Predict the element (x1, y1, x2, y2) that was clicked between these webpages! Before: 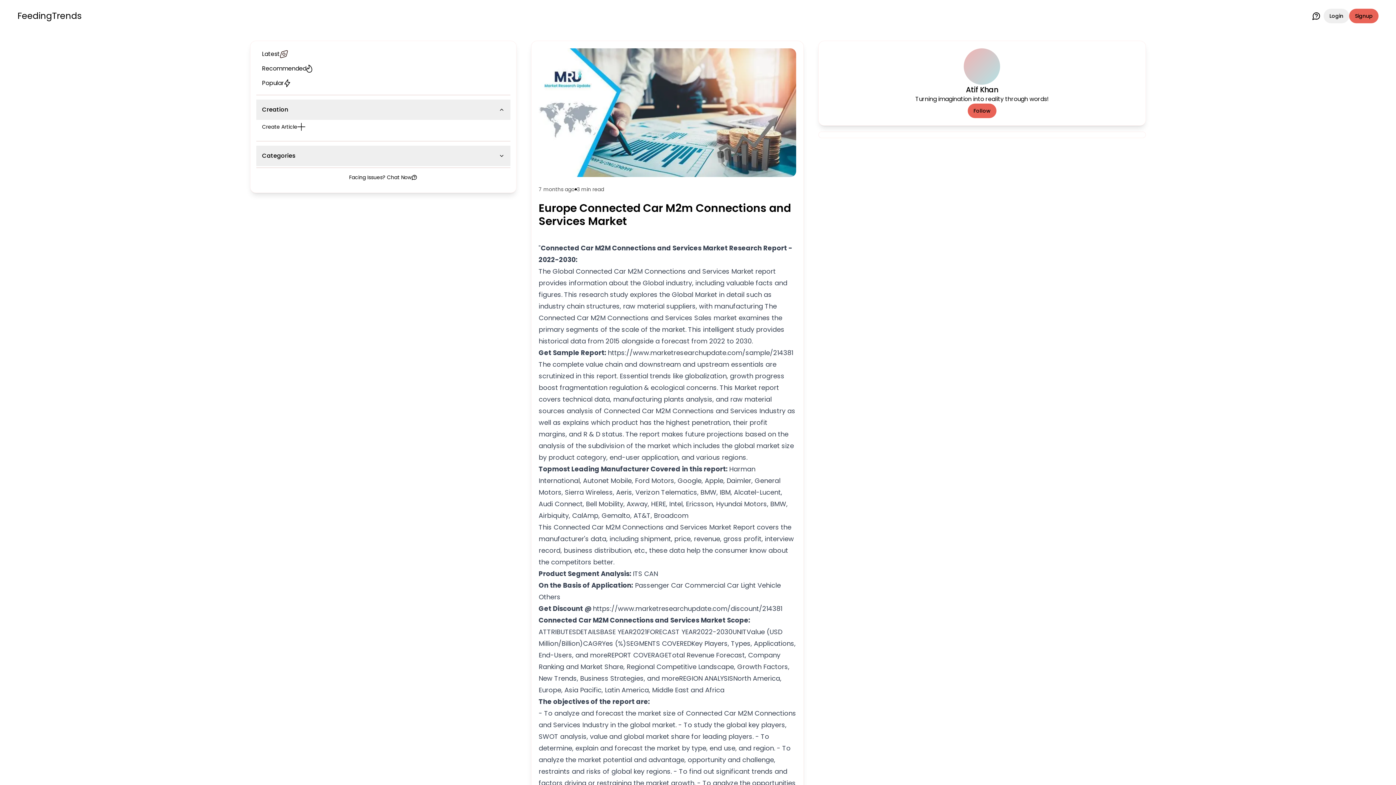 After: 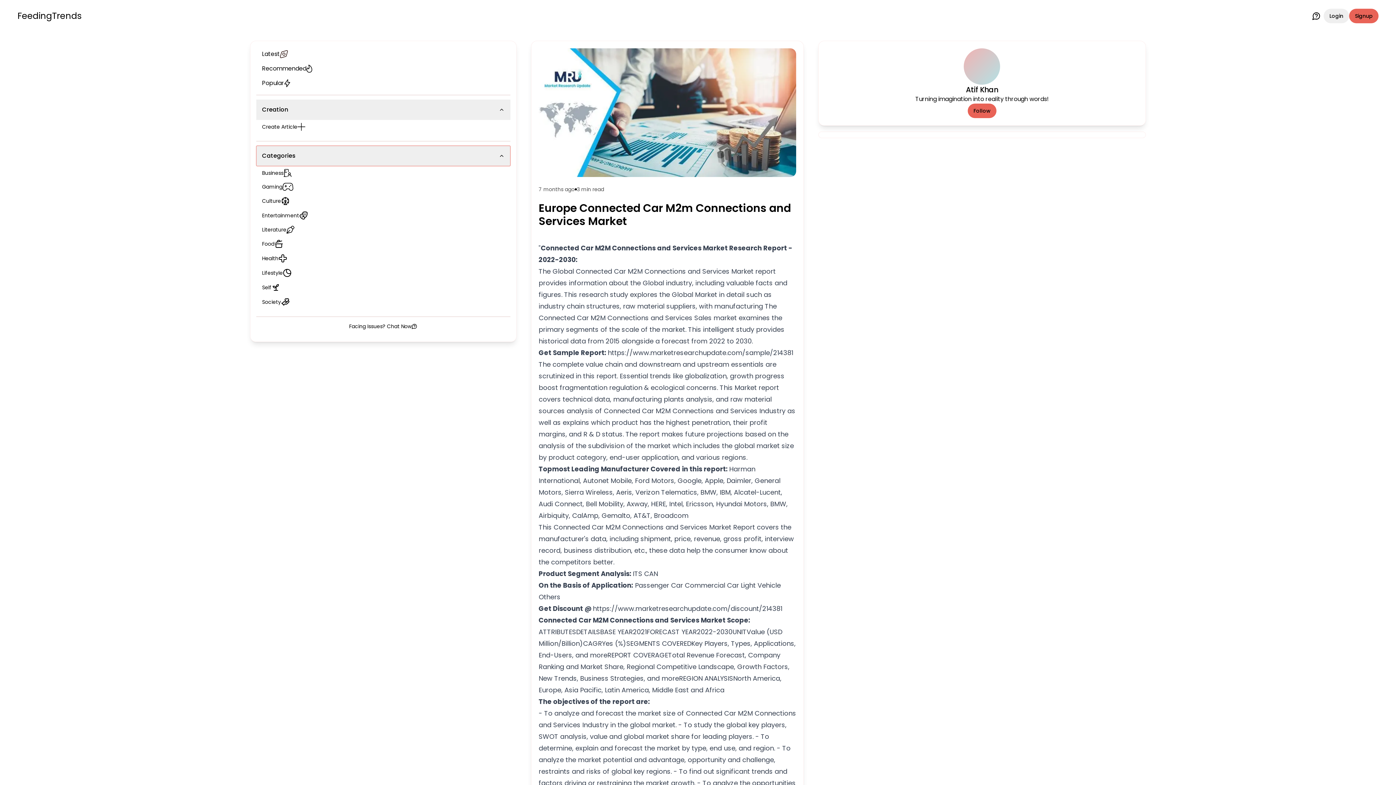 Action: label: Categories bbox: (256, 145, 510, 166)